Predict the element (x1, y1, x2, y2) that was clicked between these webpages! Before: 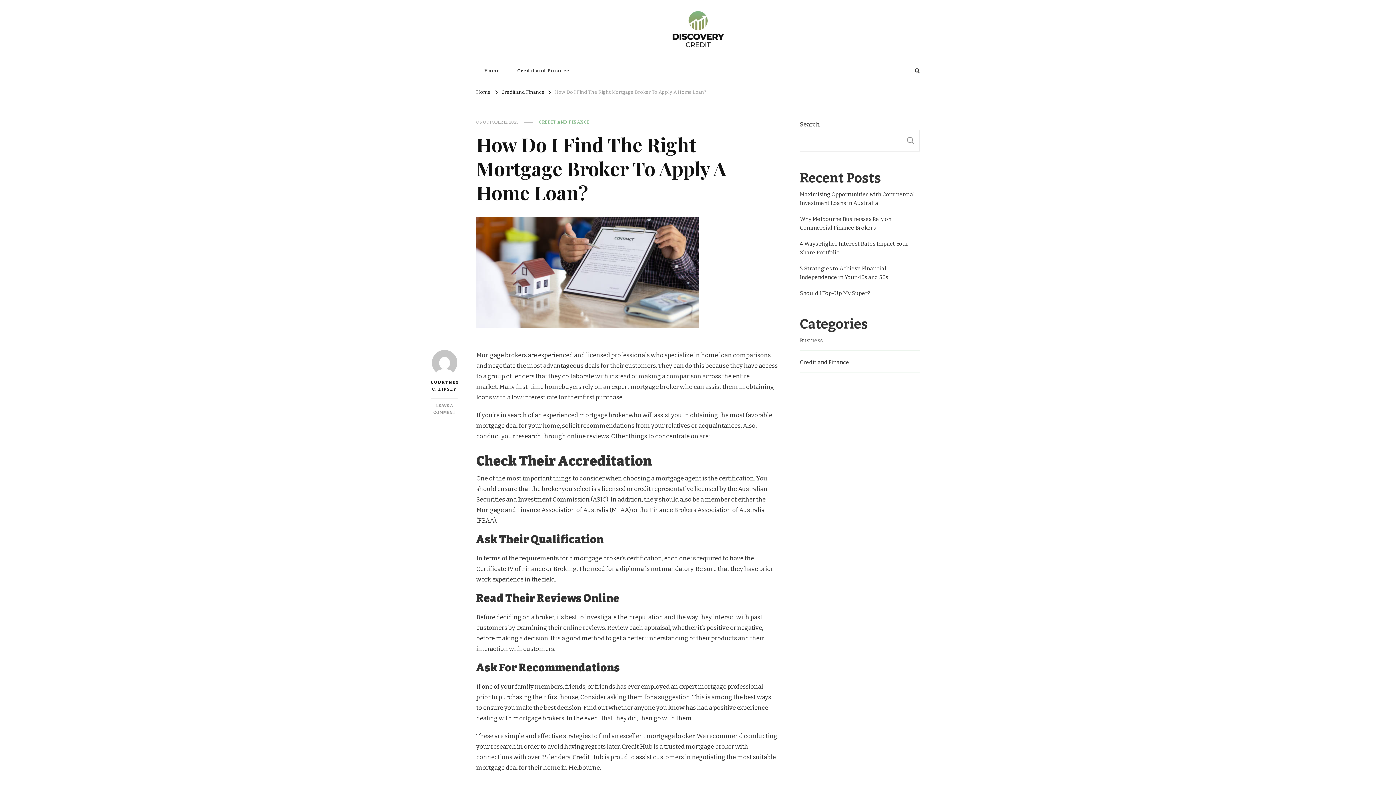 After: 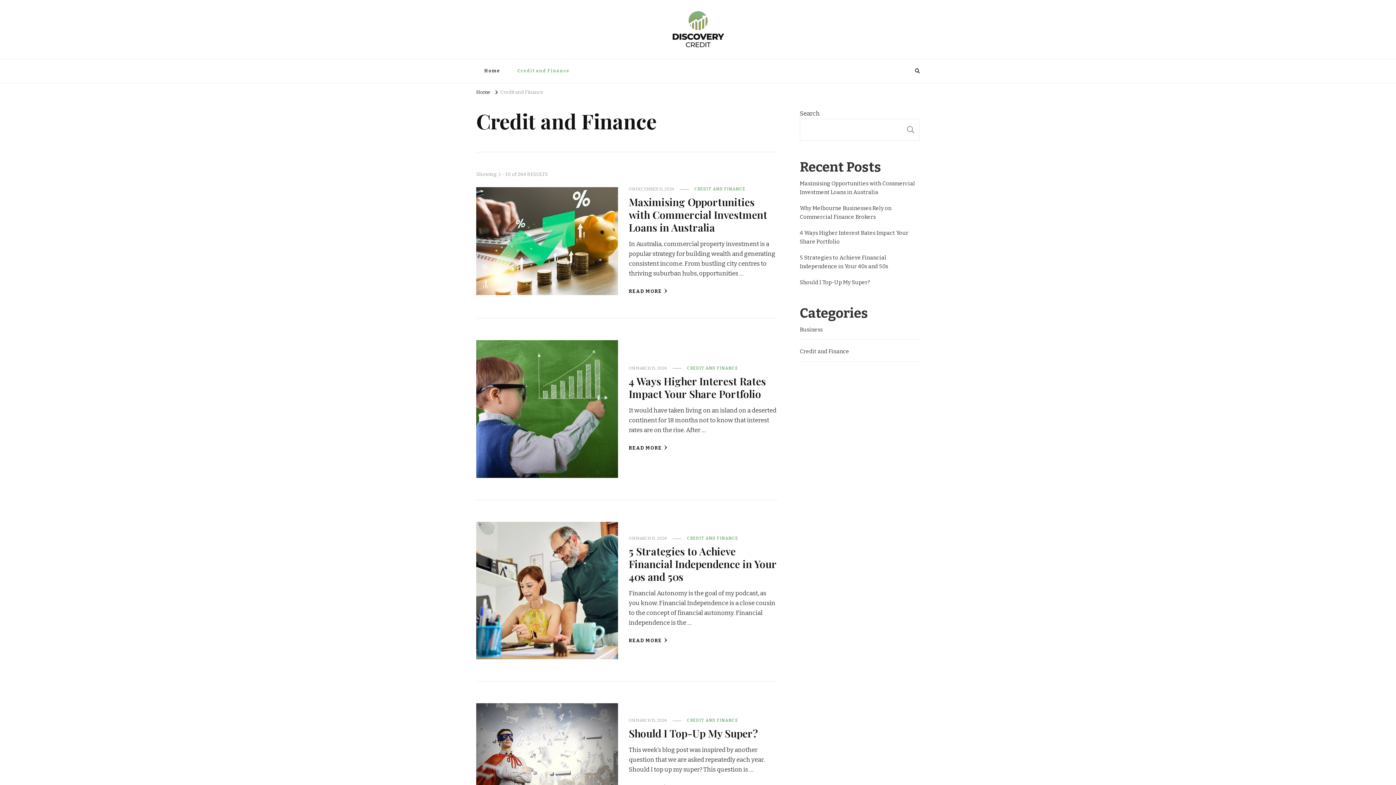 Action: bbox: (501, 89, 544, 95) label: Credit and Finance